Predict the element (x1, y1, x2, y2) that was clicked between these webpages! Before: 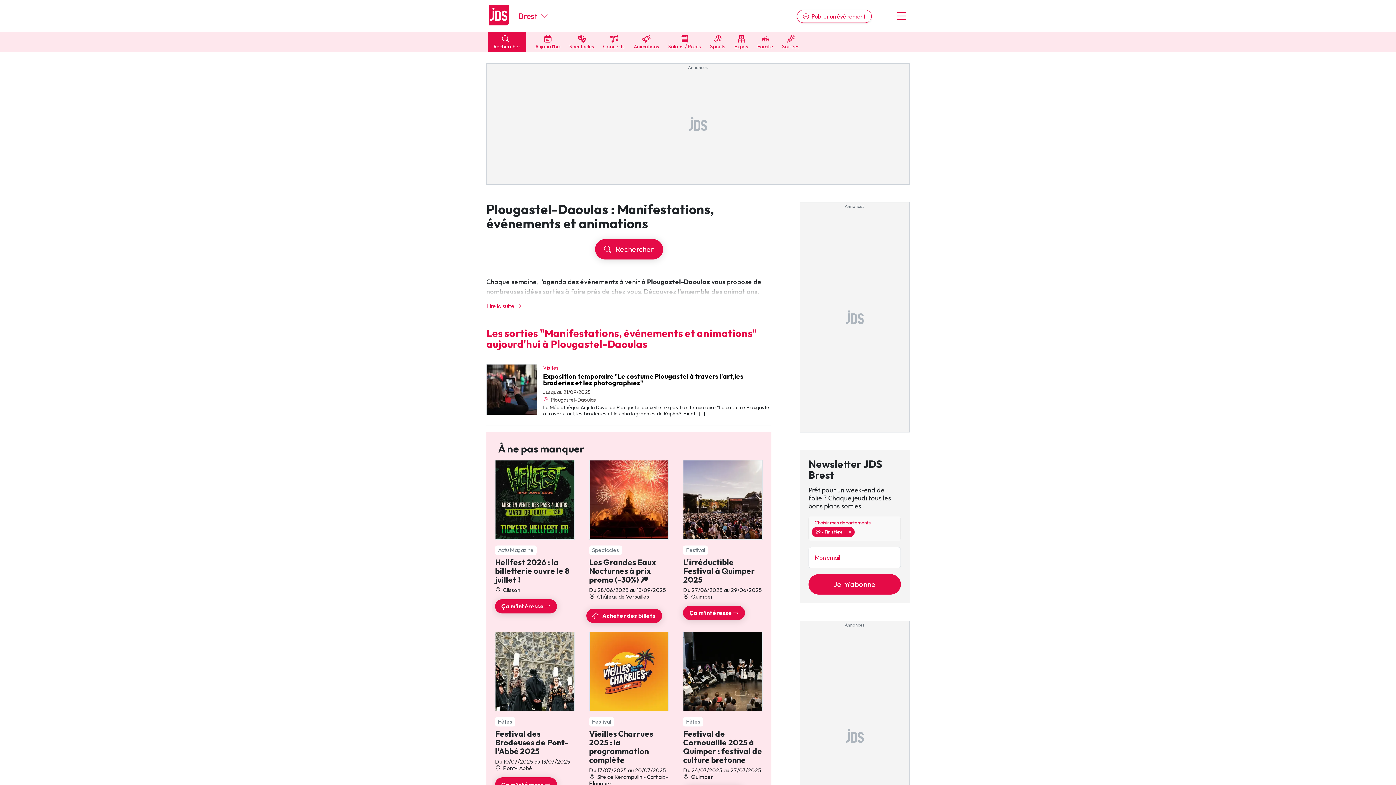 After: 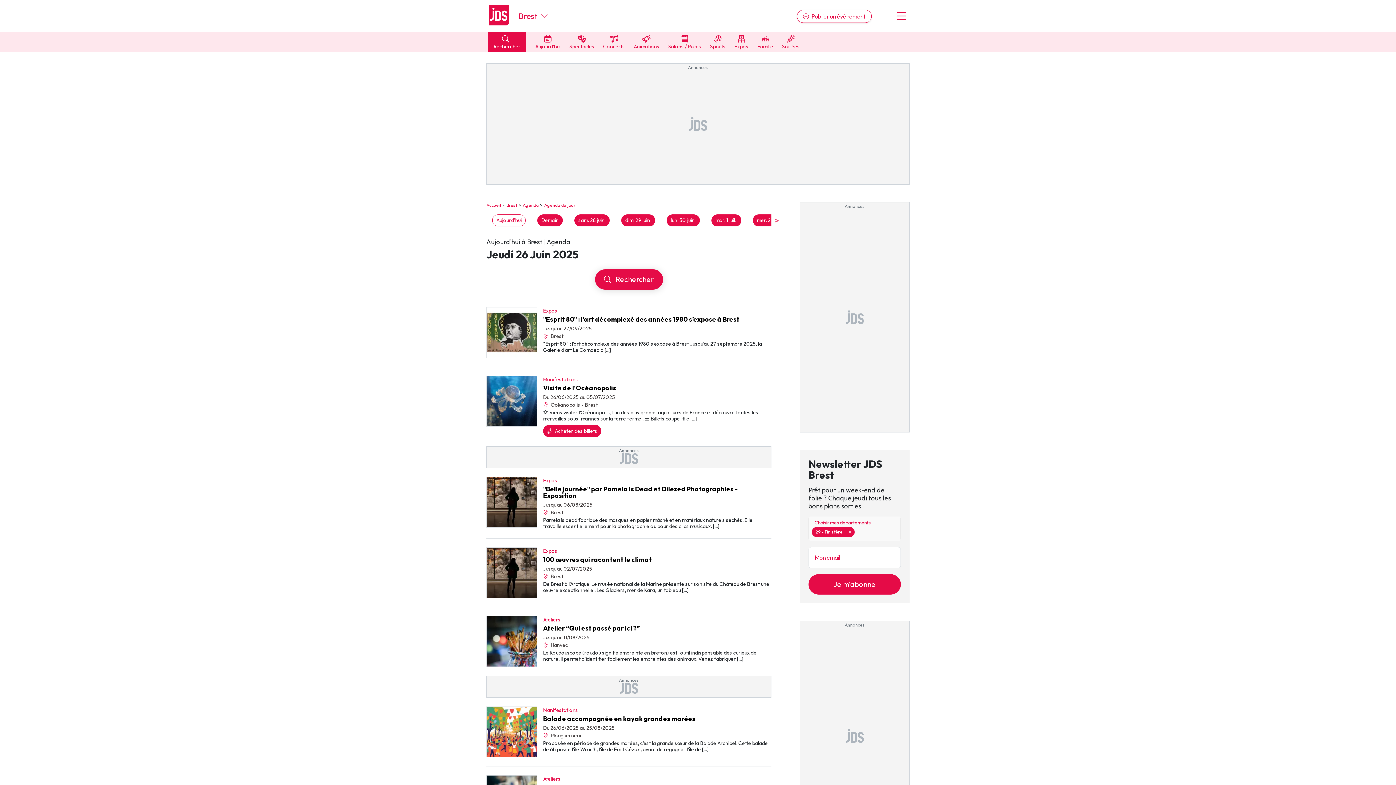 Action: label: 
Aujourd'hui bbox: (535, 32, 560, 52)